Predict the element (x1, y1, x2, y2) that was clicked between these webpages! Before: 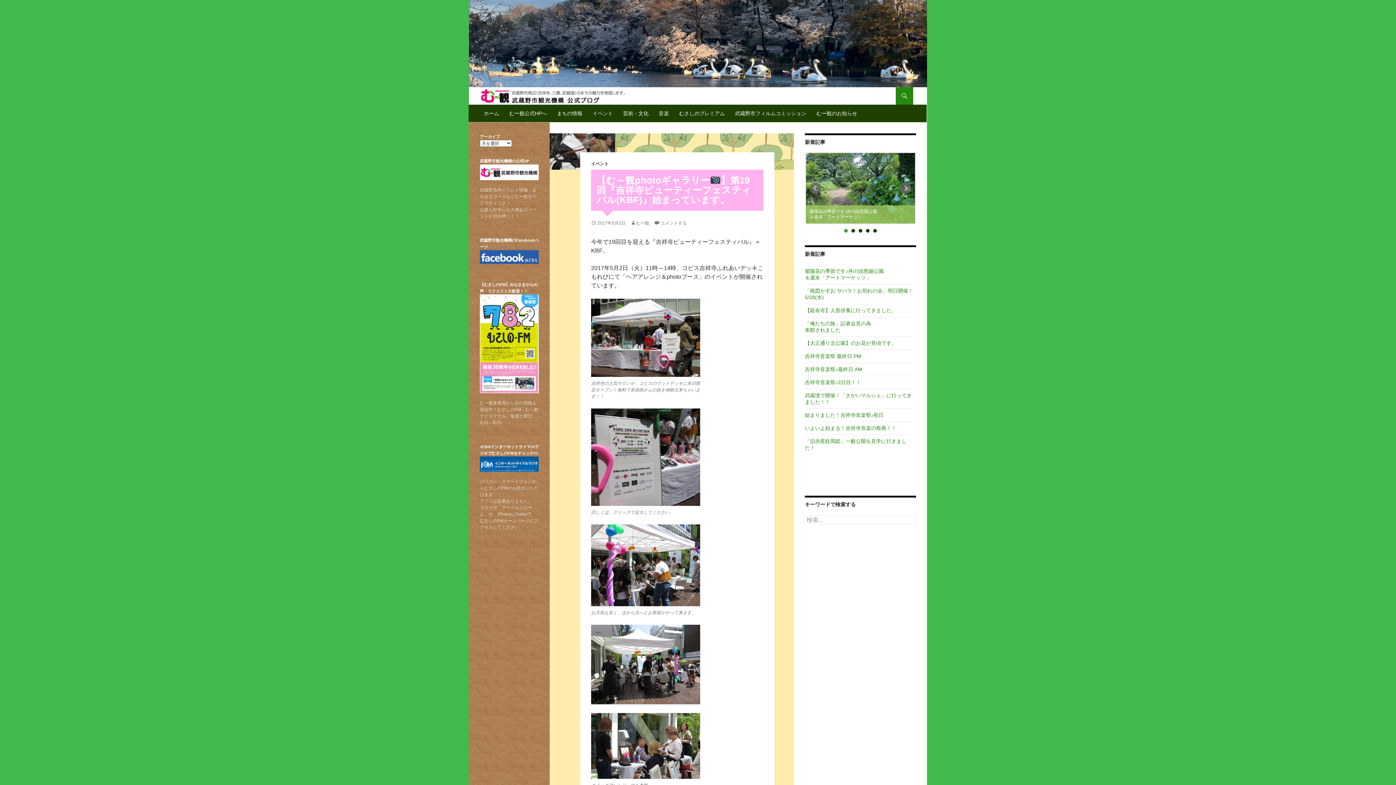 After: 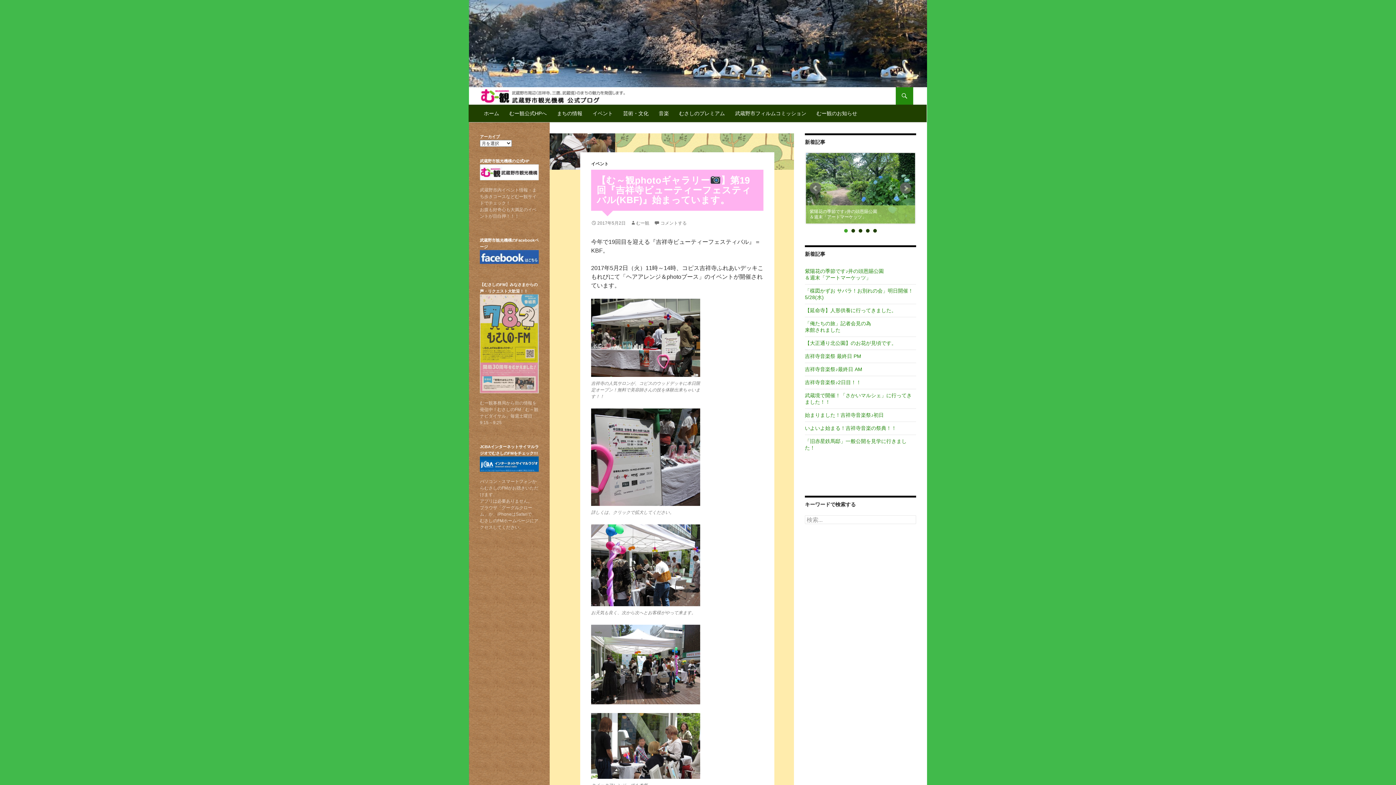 Action: bbox: (480, 341, 538, 346)